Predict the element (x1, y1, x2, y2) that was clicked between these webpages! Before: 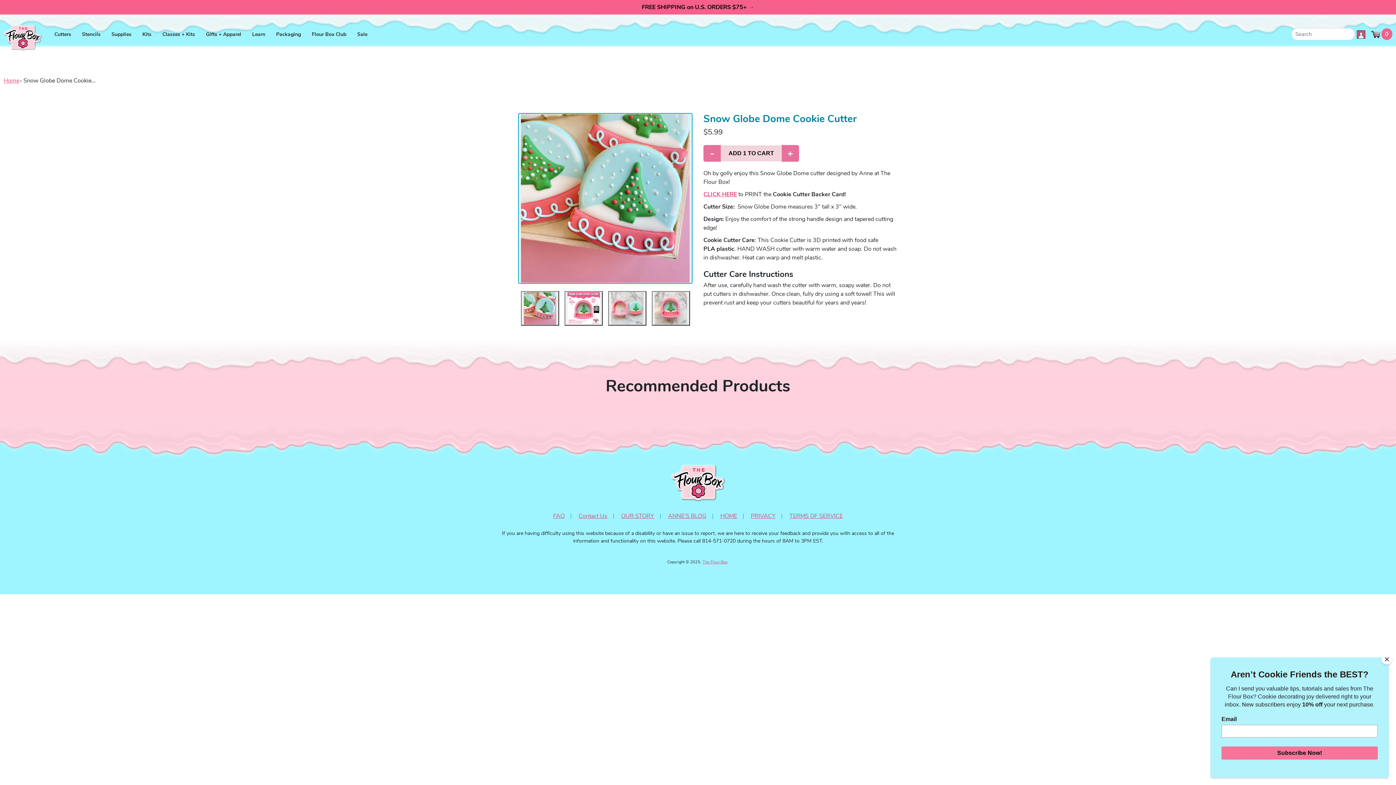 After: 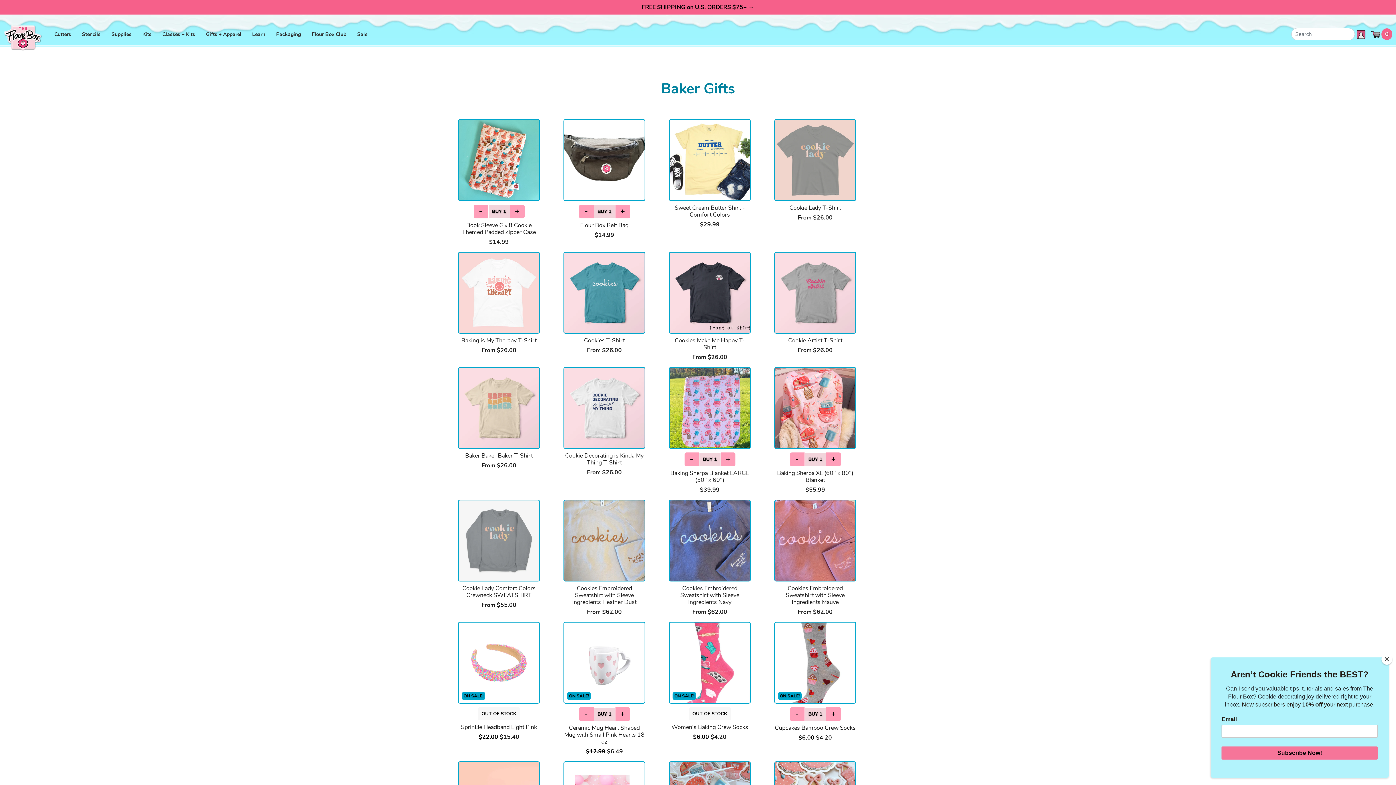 Action: bbox: (204, 28, 243, 39) label: Gifts + Apparel